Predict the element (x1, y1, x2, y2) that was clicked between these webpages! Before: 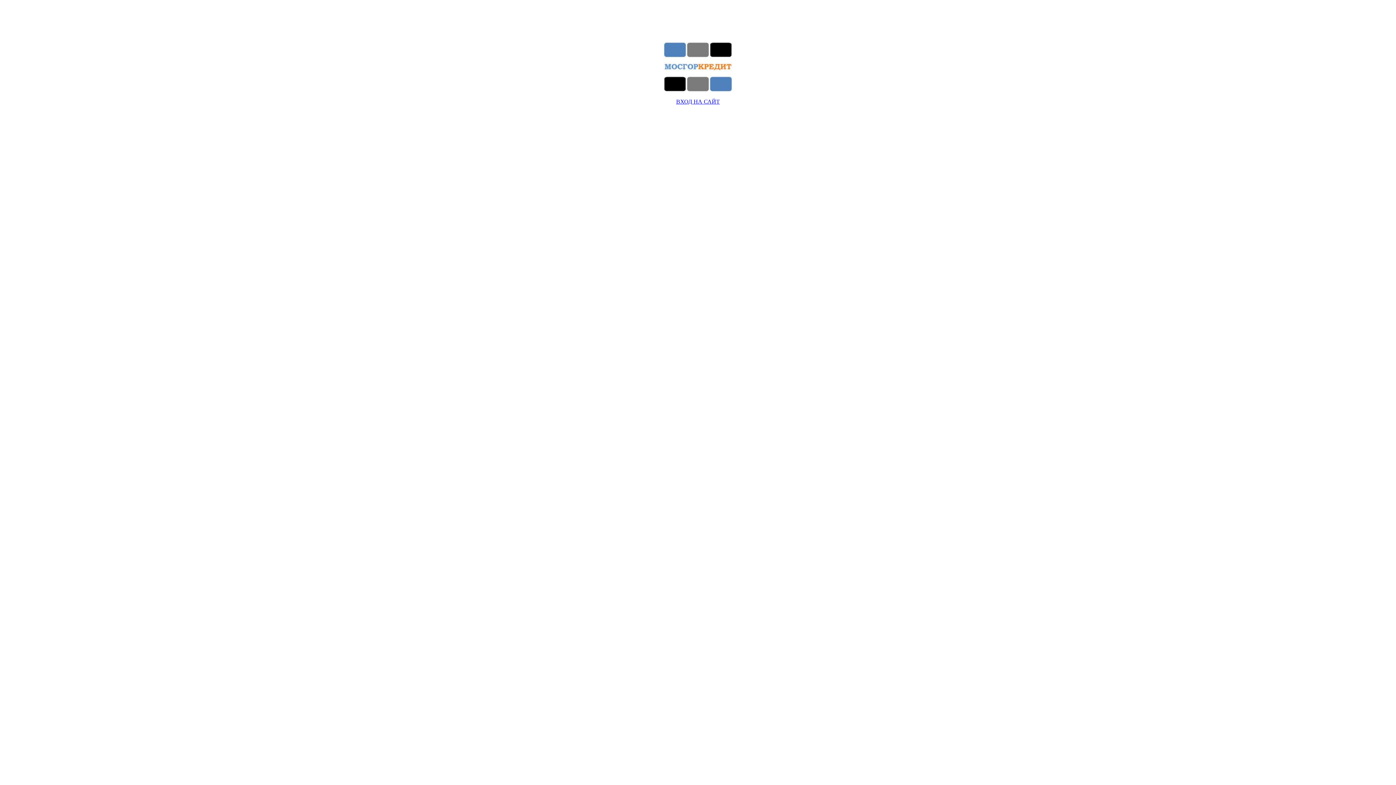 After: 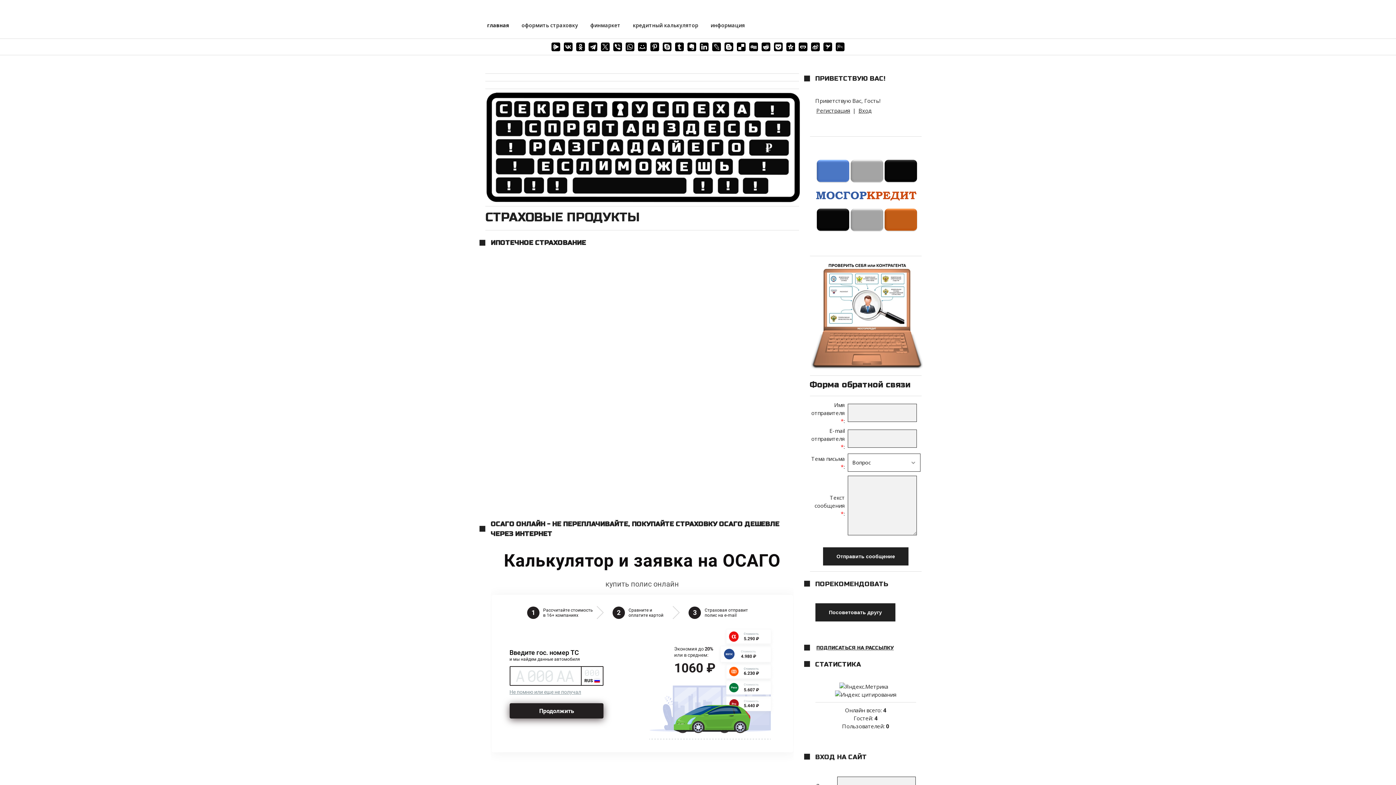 Action: label: ВХОД НА САЙТ bbox: (676, 98, 720, 104)